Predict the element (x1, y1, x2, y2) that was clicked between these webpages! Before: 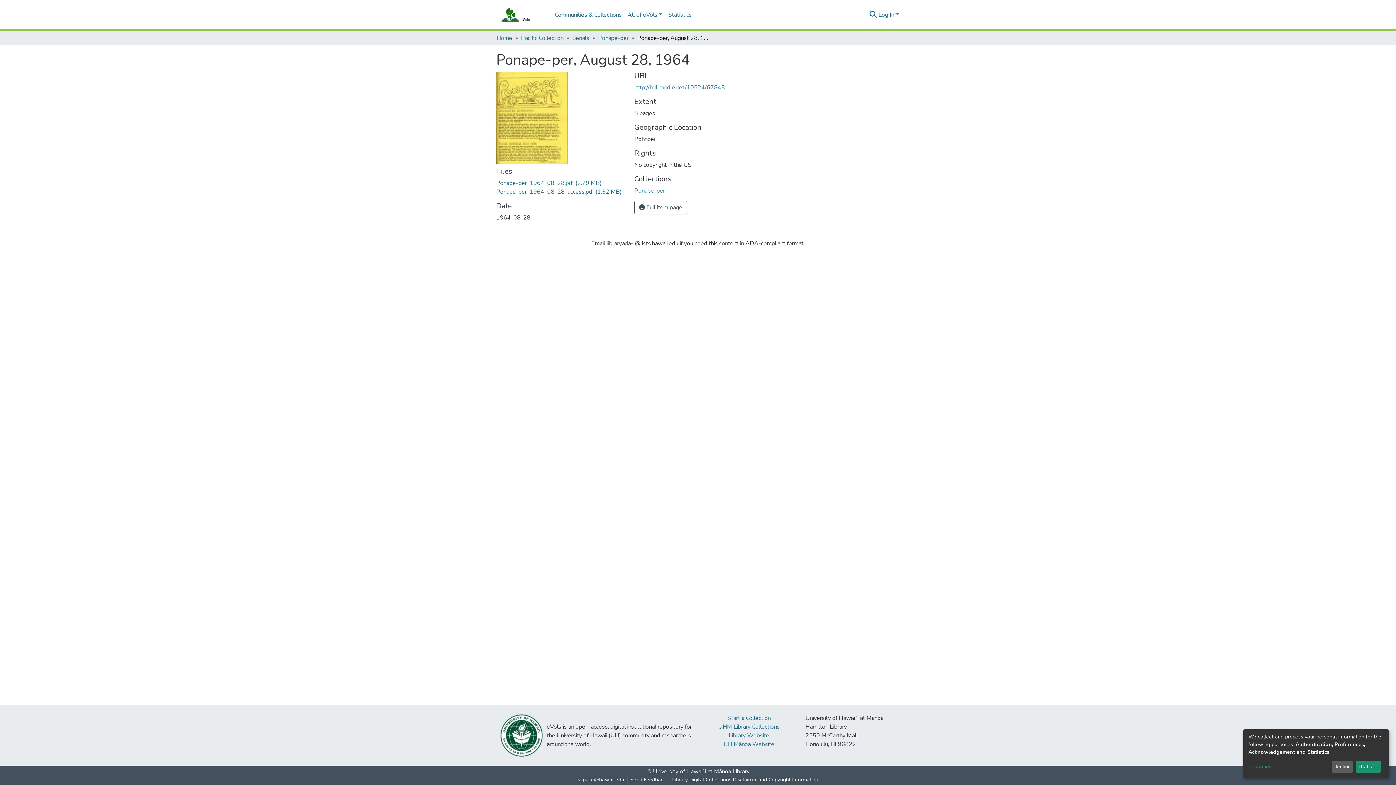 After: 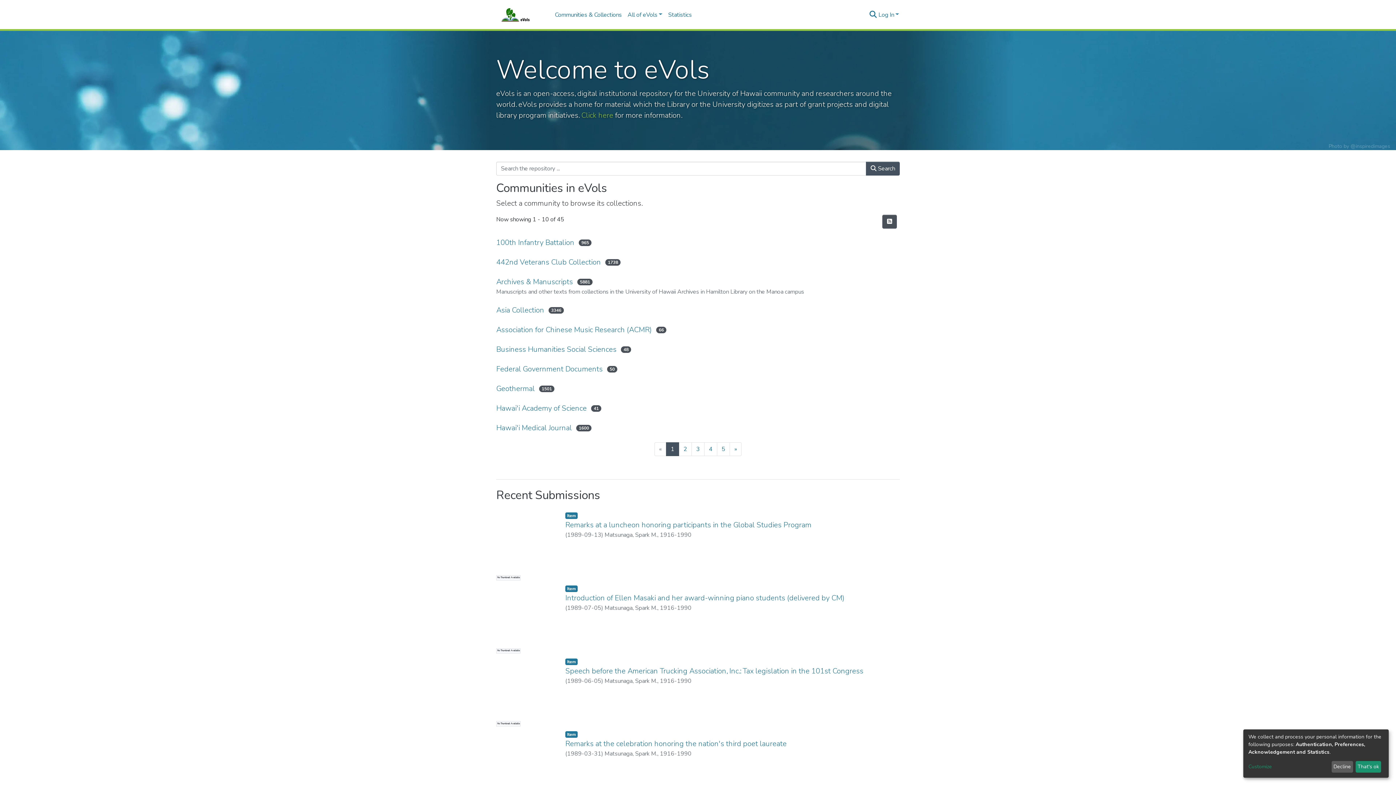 Action: label: Home bbox: (496, 33, 512, 42)